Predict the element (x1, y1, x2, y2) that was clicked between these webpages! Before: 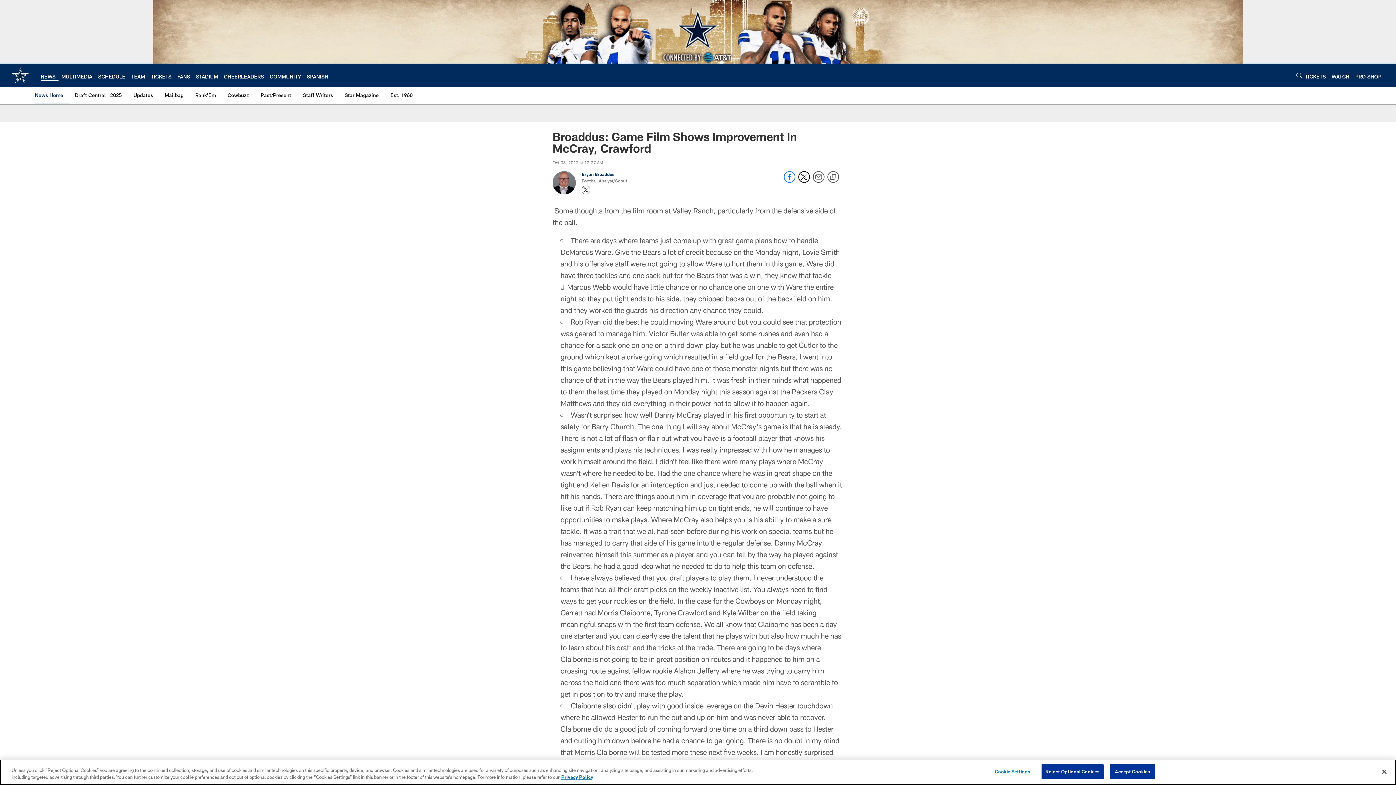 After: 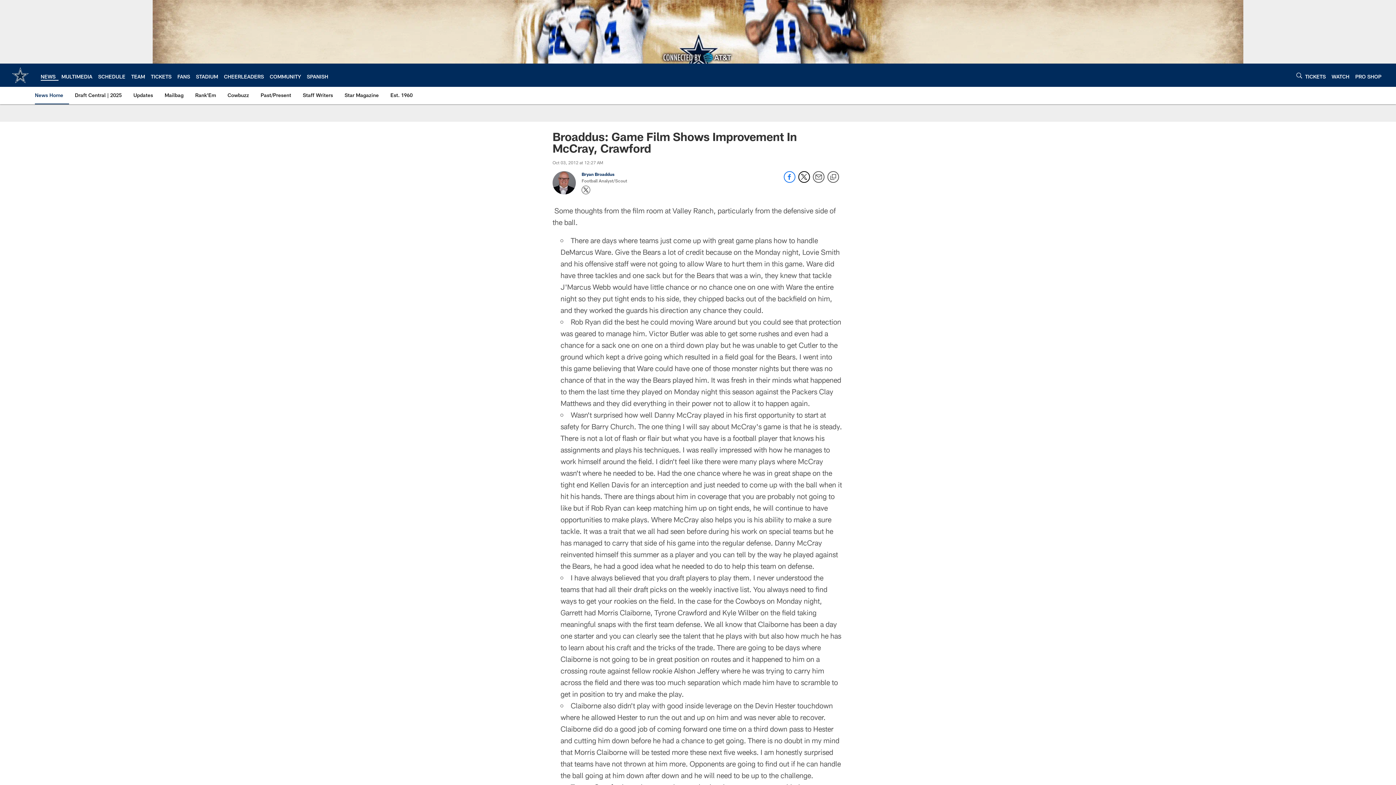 Action: label: Accept Cookies bbox: (1110, 764, 1155, 779)